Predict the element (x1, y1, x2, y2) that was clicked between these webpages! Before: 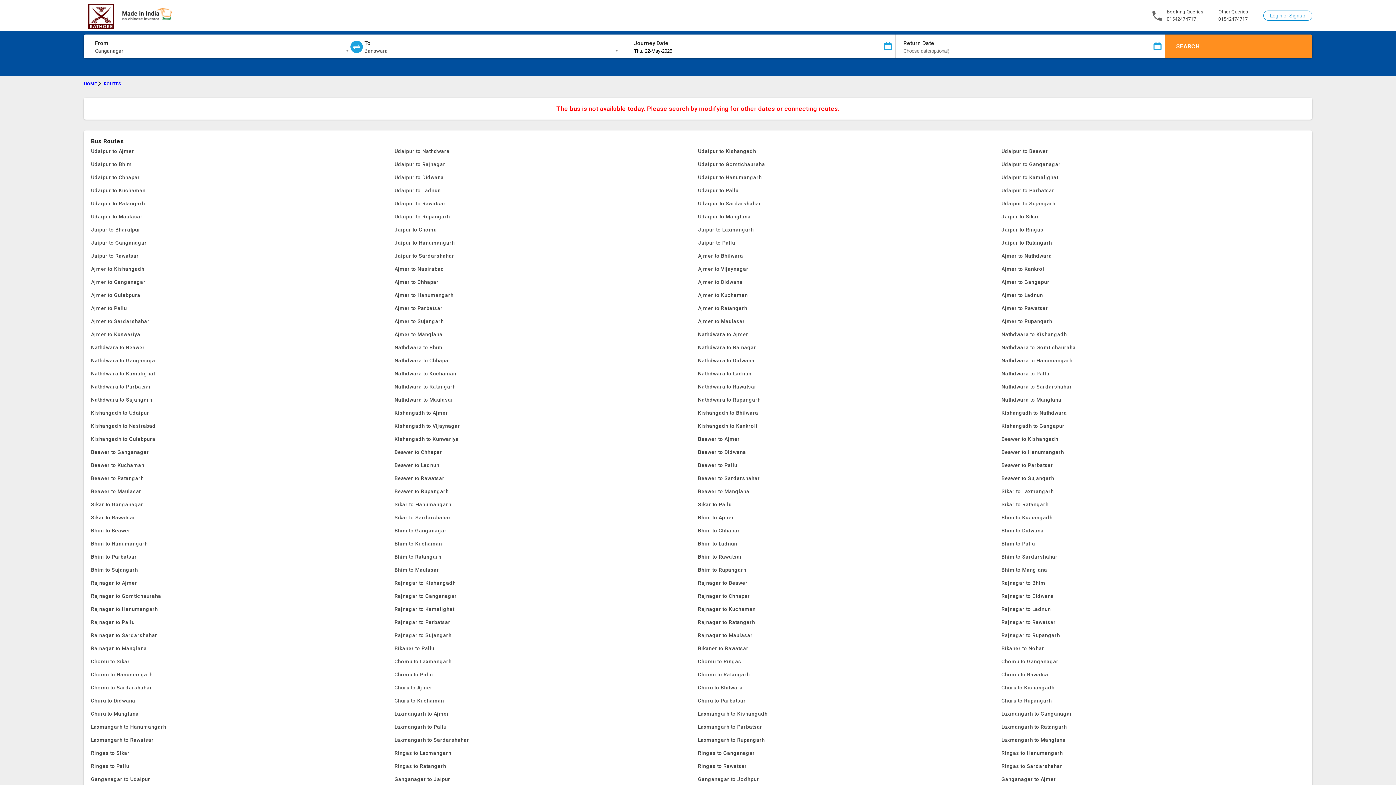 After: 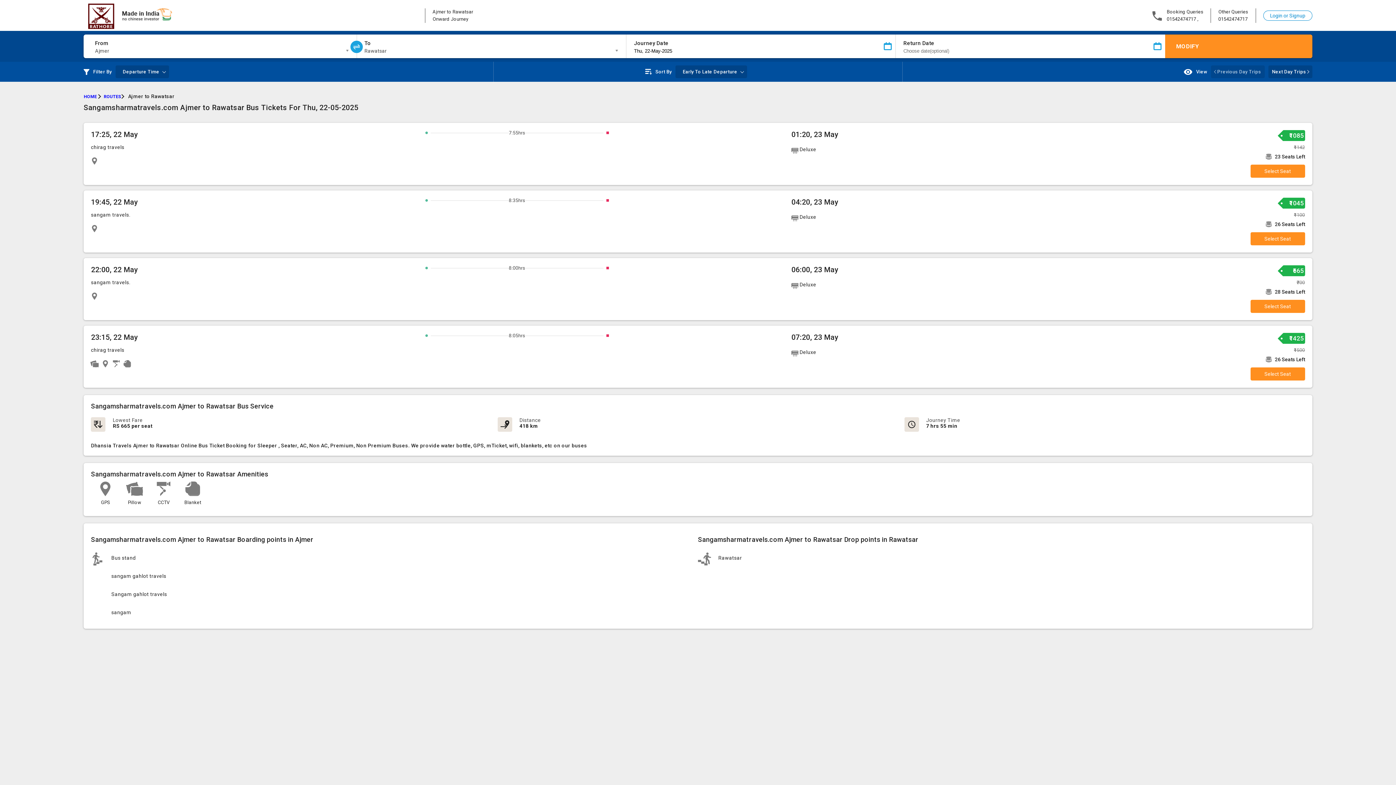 Action: label: Ajmer to Rawatsar bbox: (1001, 301, 1305, 314)